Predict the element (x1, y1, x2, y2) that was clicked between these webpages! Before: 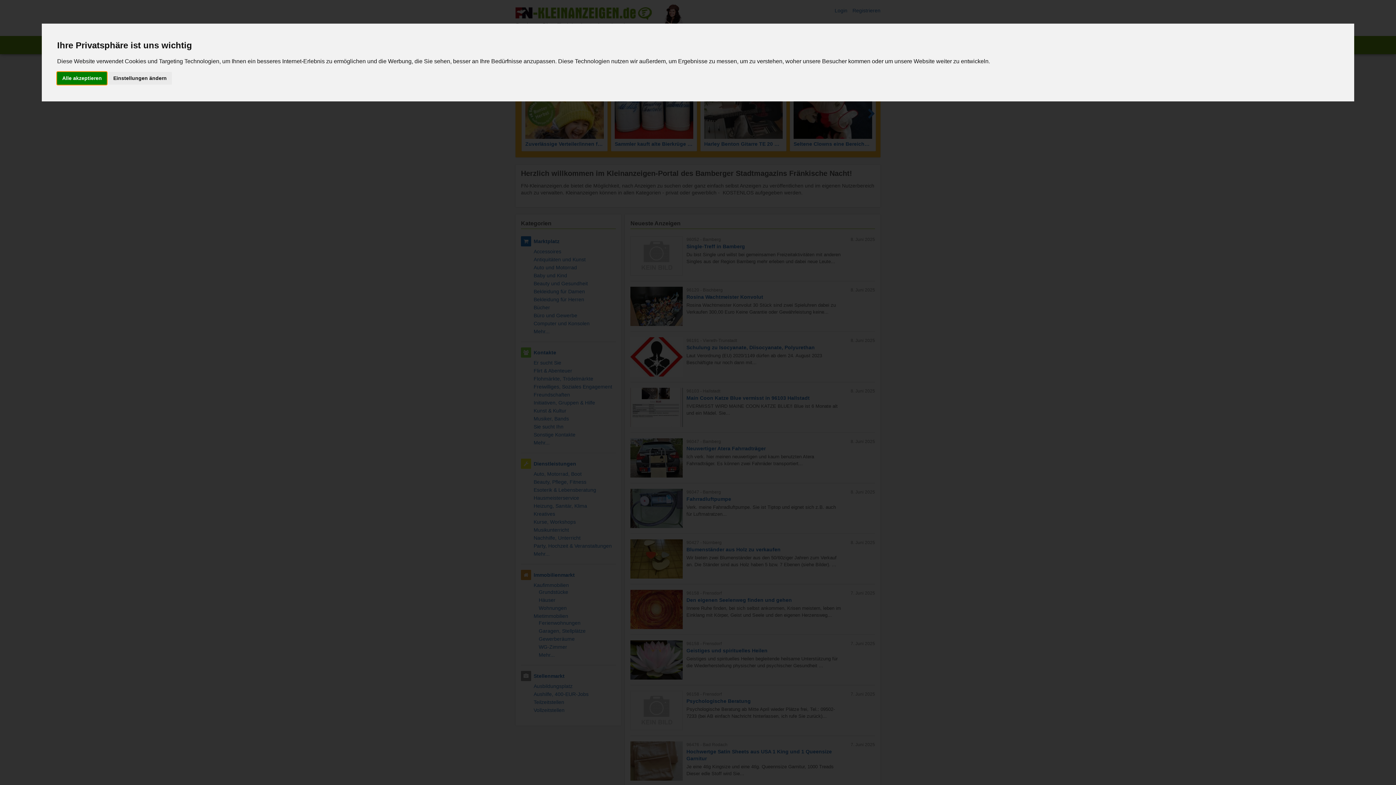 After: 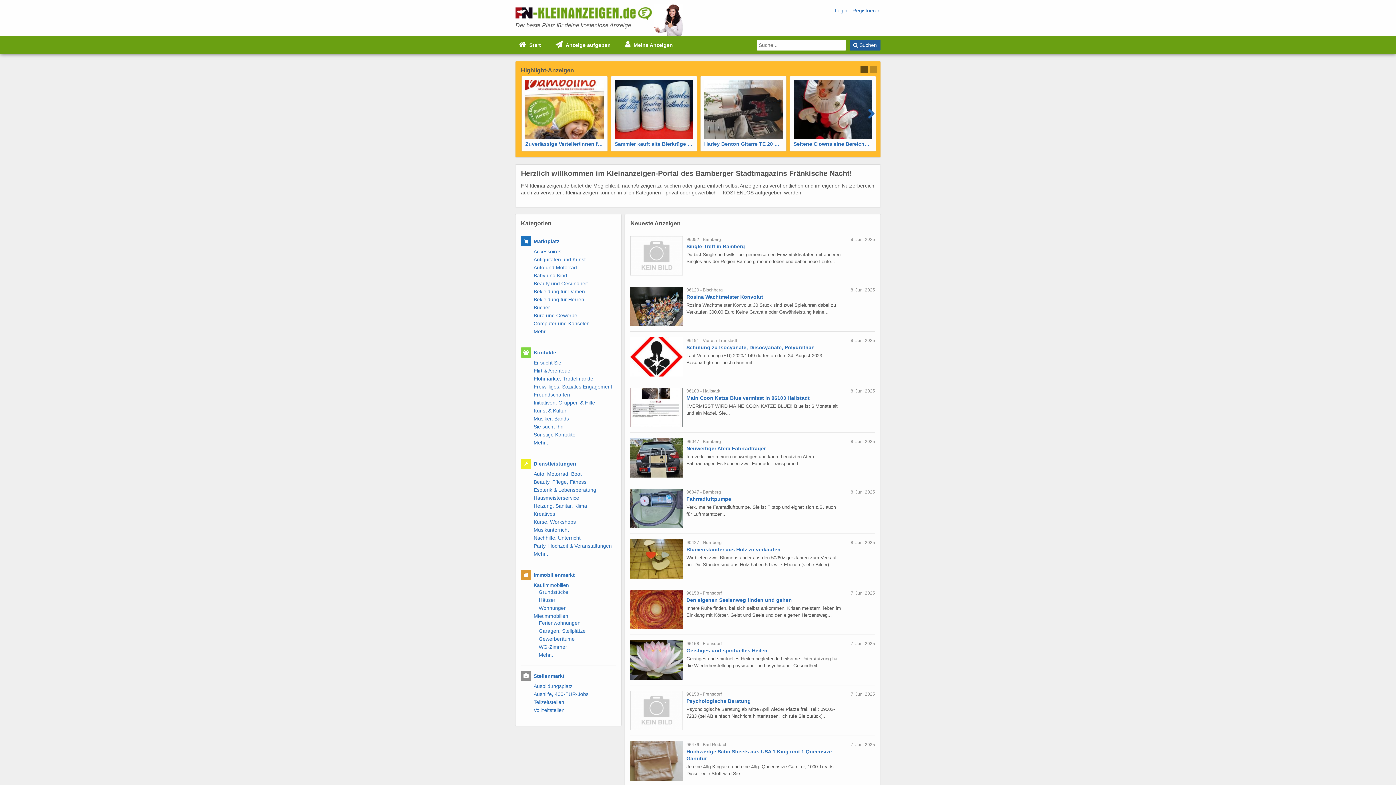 Action: bbox: (57, 72, 106, 84) label: Alle akzeptieren